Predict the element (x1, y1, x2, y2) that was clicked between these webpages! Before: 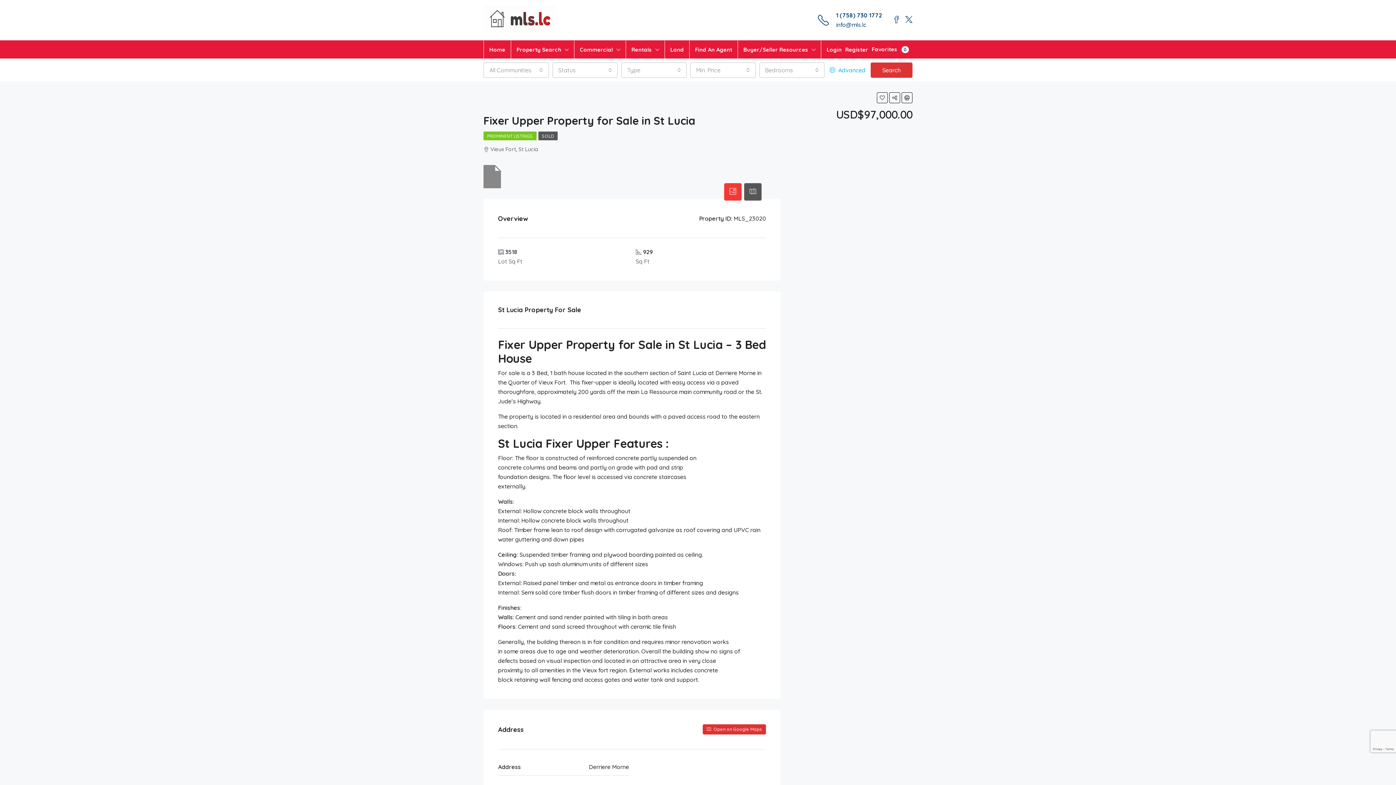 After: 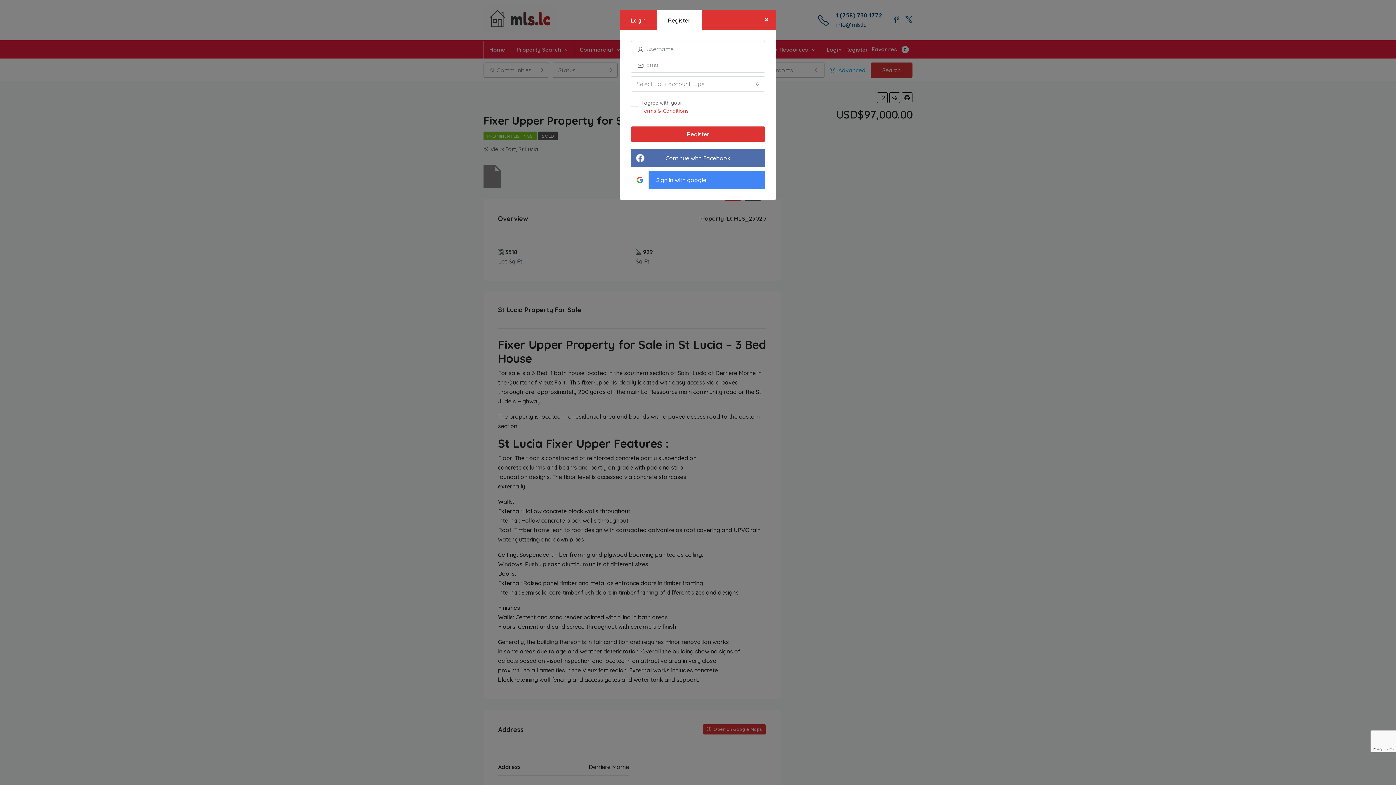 Action: bbox: (845, 42, 872, 56) label: Register